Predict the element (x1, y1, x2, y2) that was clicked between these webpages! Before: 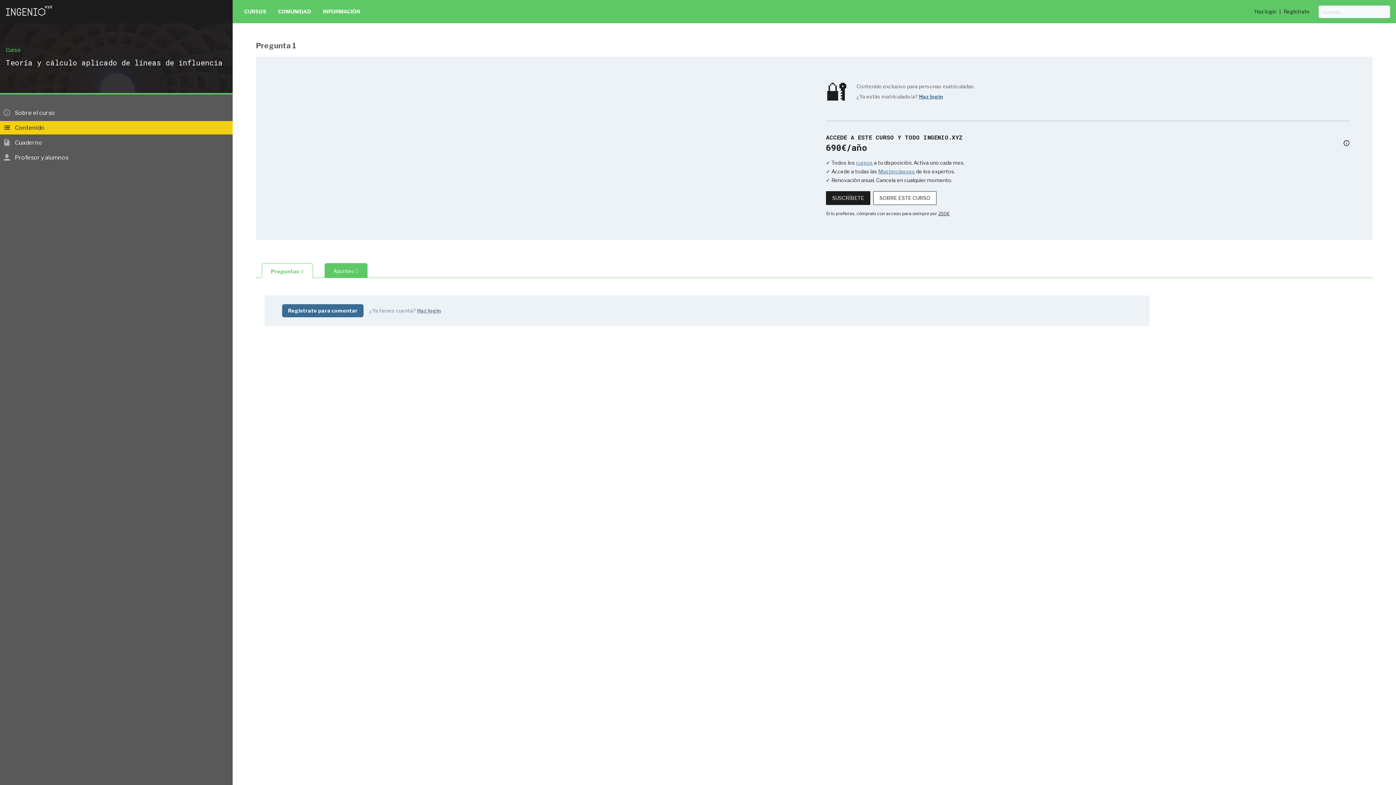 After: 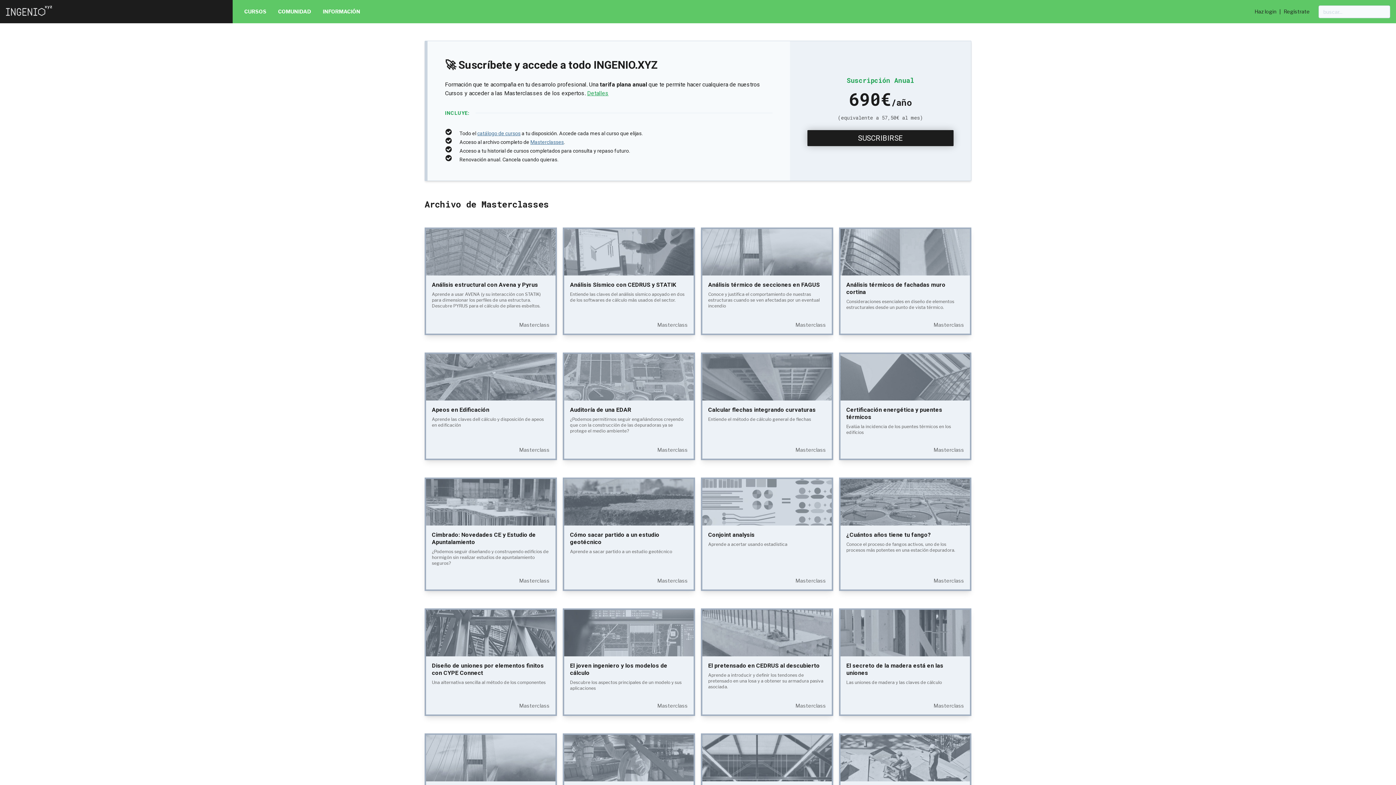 Action: label: Masterclasses bbox: (878, 168, 915, 174)